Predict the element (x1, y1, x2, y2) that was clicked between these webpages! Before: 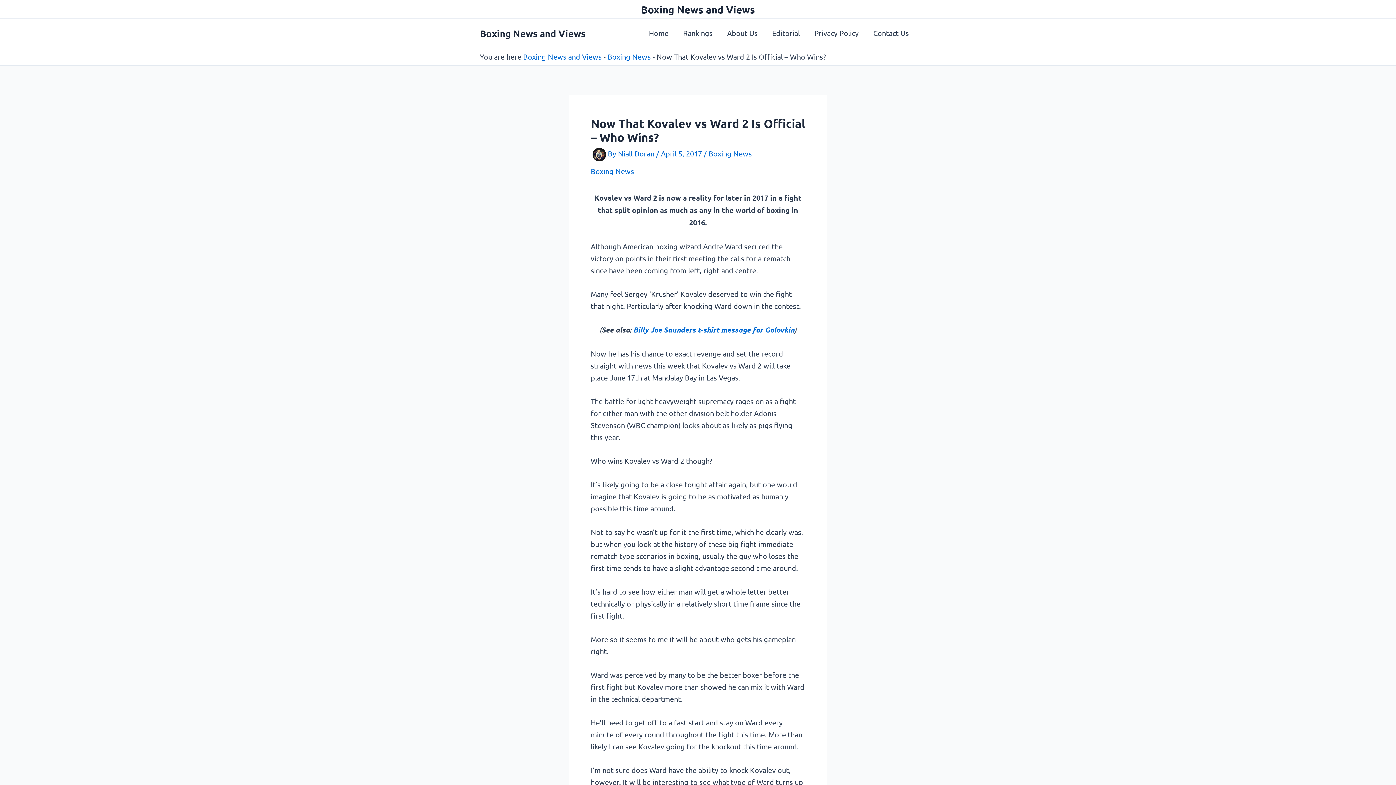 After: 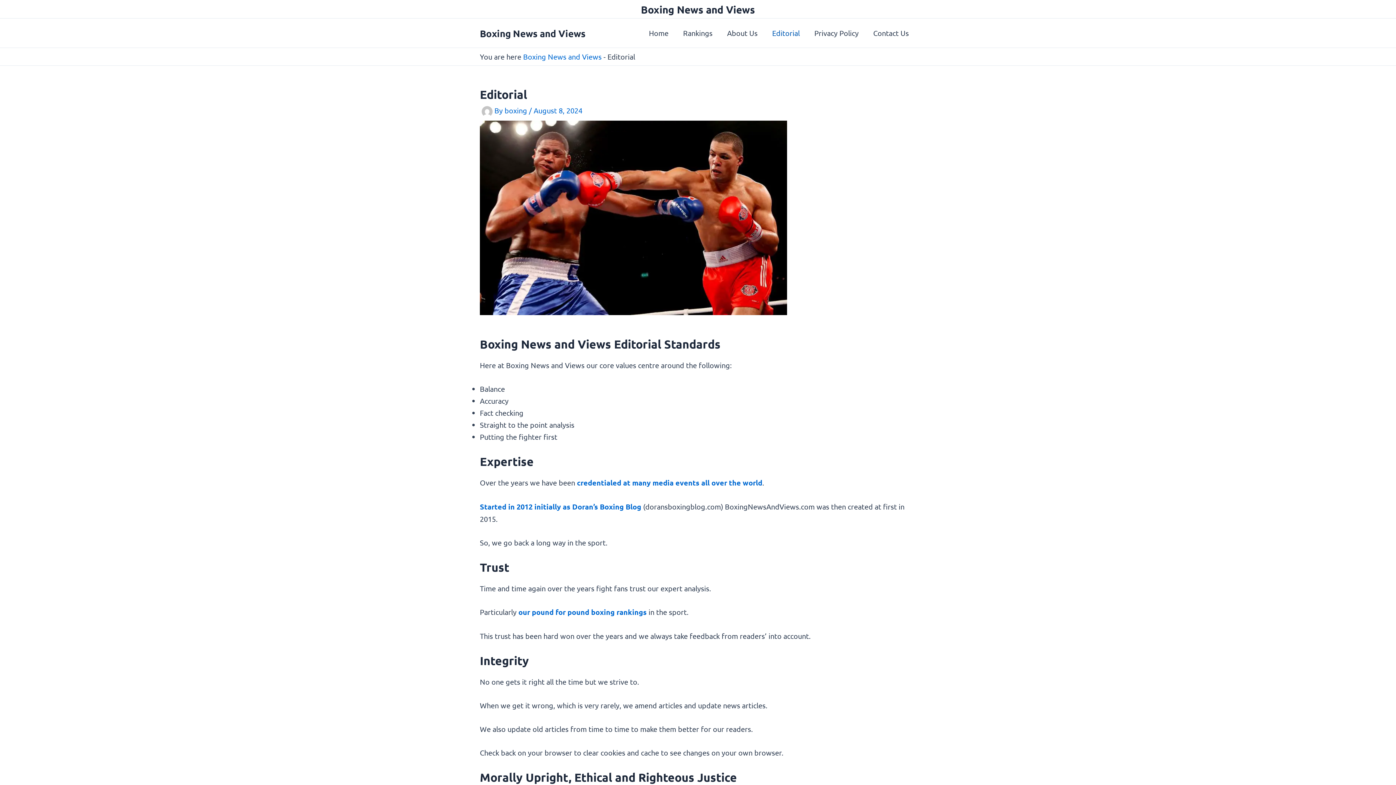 Action: label: Editorial bbox: (765, 18, 807, 47)